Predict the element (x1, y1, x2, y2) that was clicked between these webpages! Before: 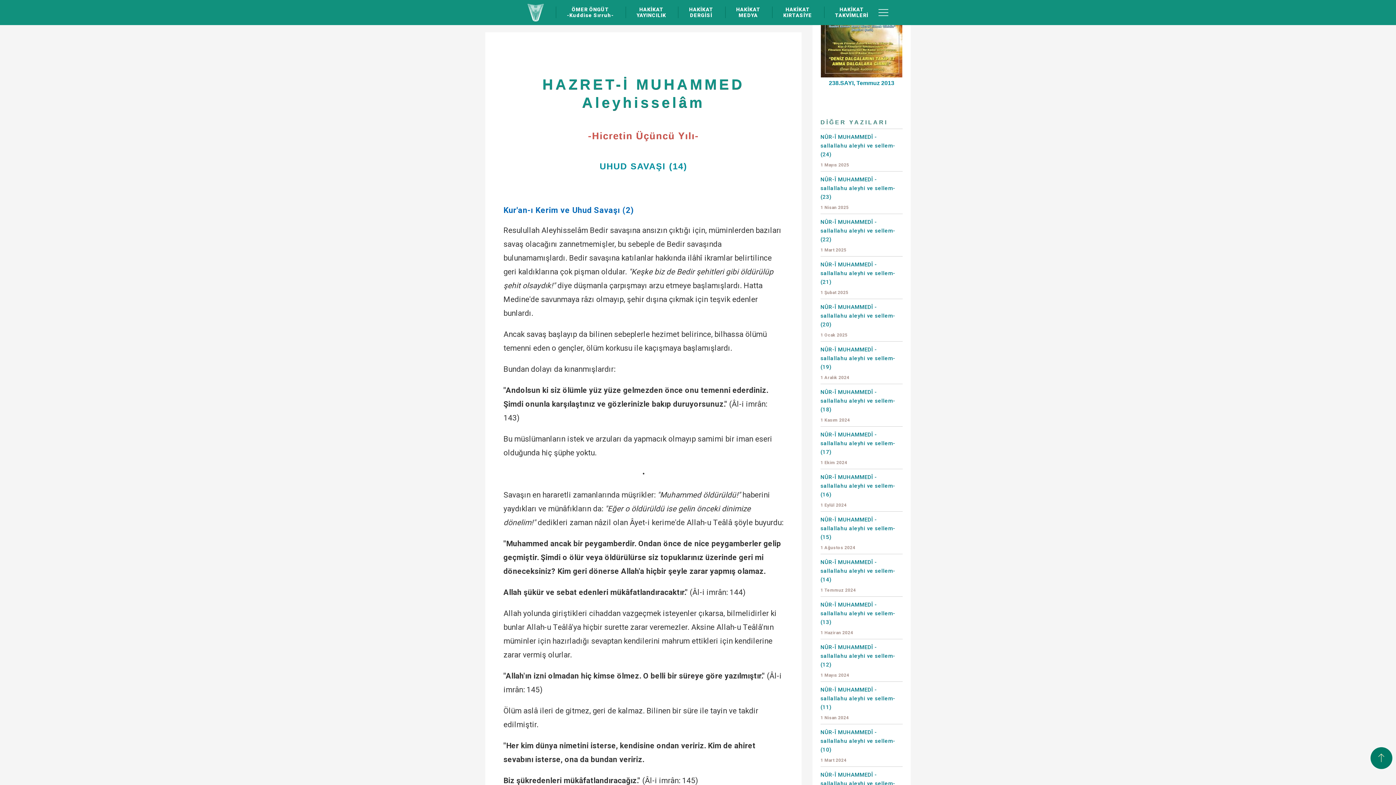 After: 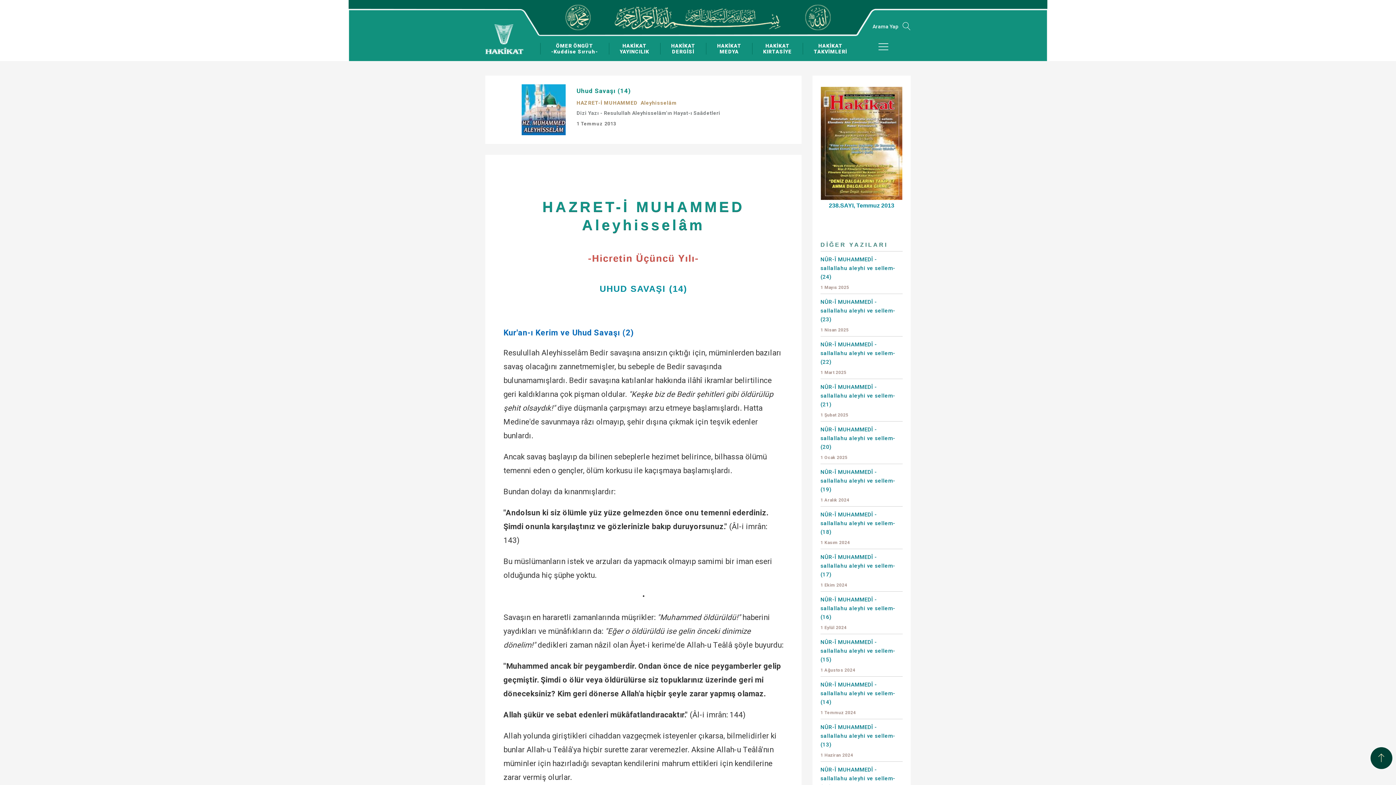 Action: bbox: (1370, 747, 1392, 769)